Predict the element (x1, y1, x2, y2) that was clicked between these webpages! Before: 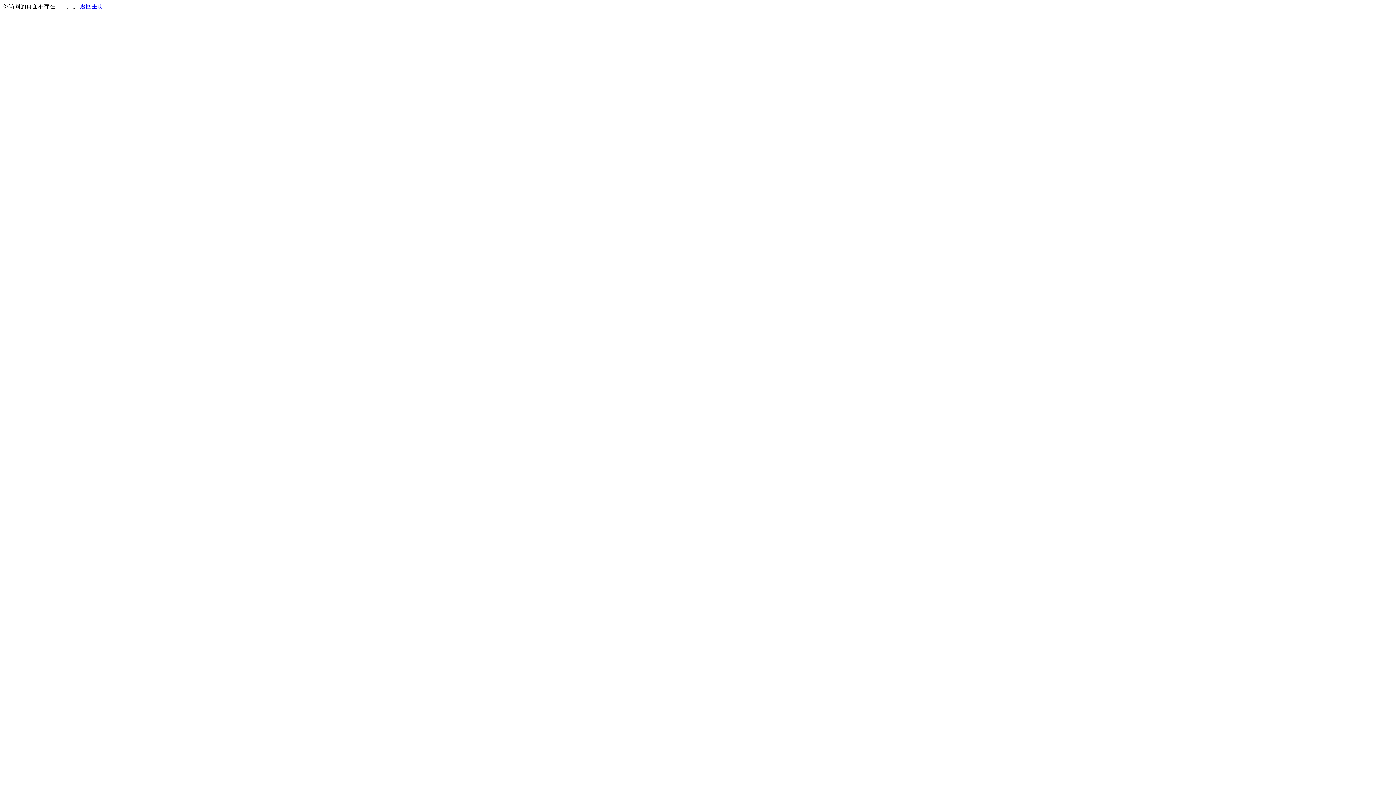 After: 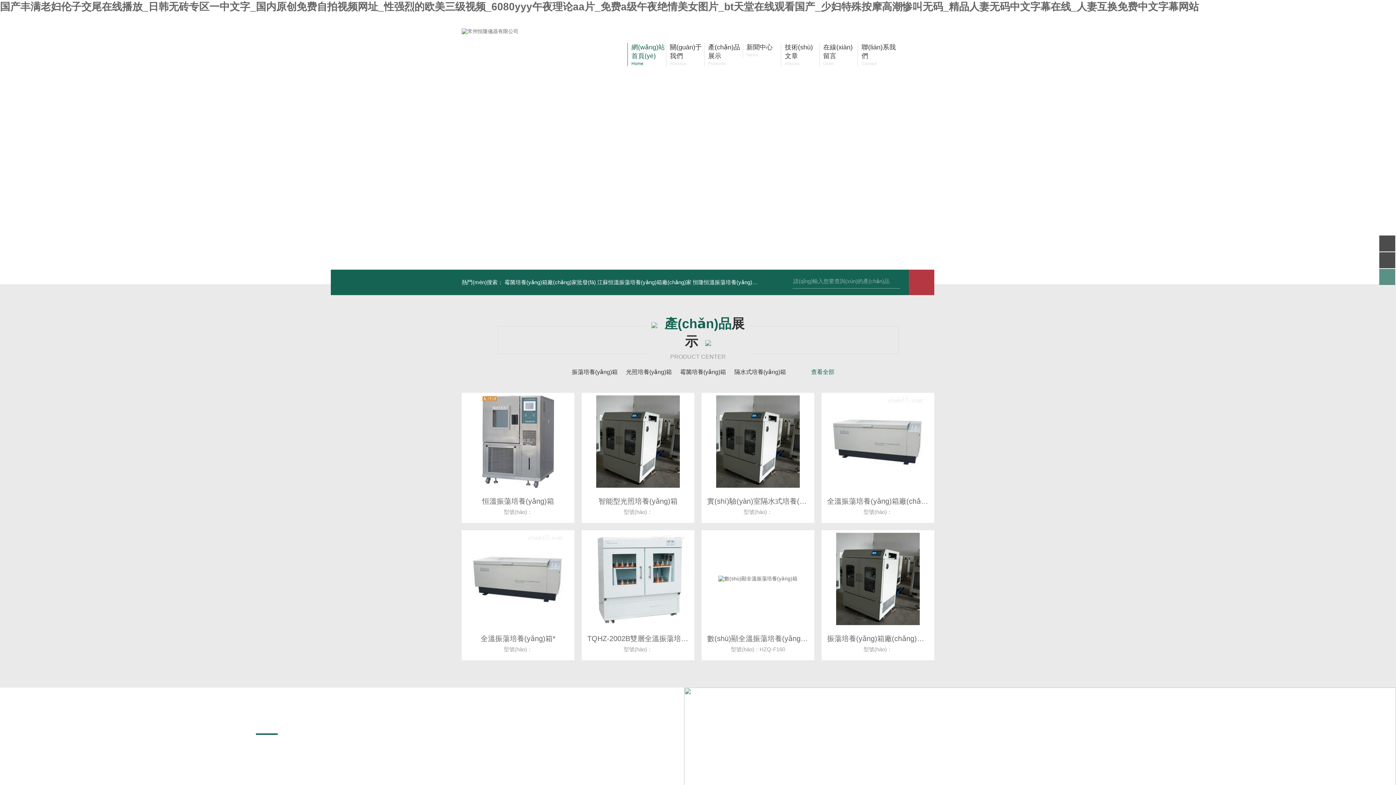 Action: bbox: (80, 3, 103, 9) label: 返回主页